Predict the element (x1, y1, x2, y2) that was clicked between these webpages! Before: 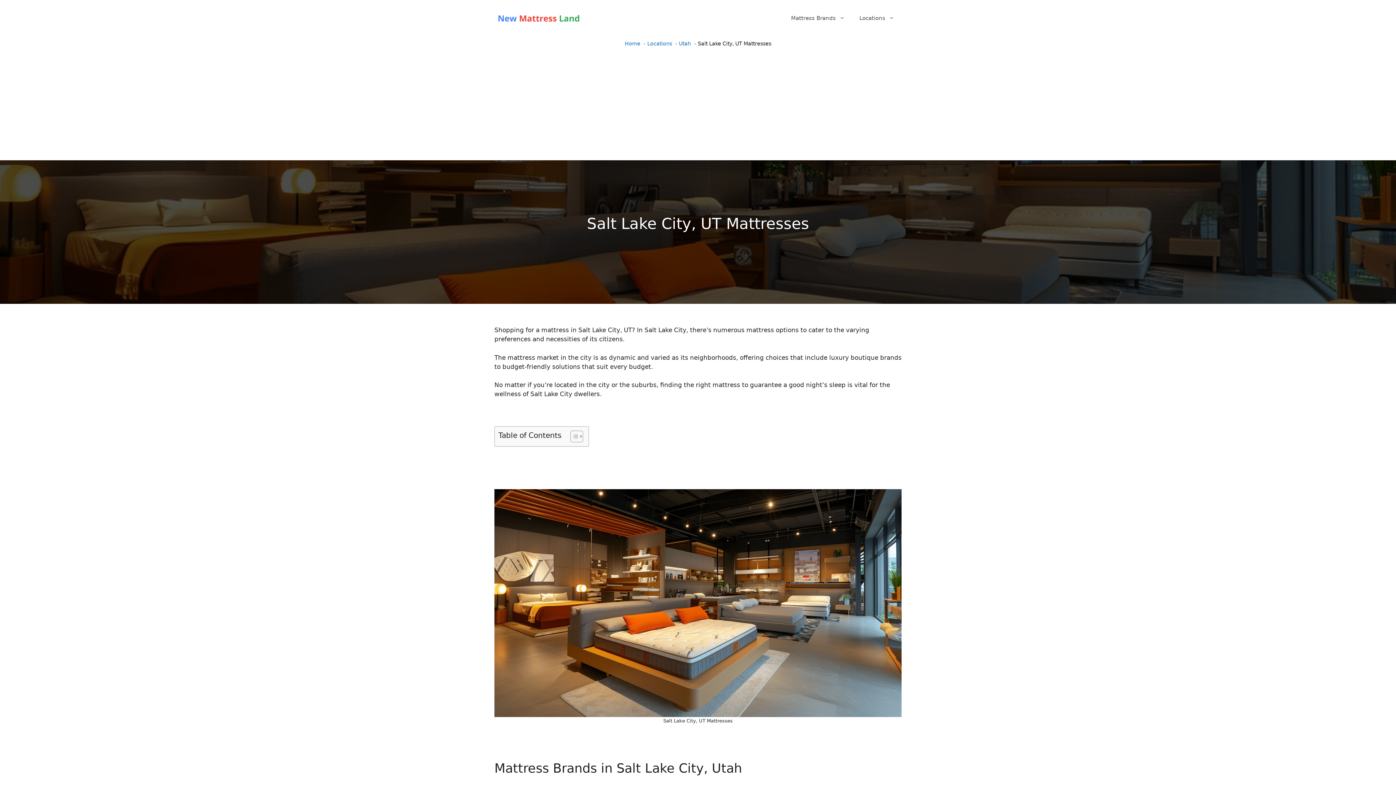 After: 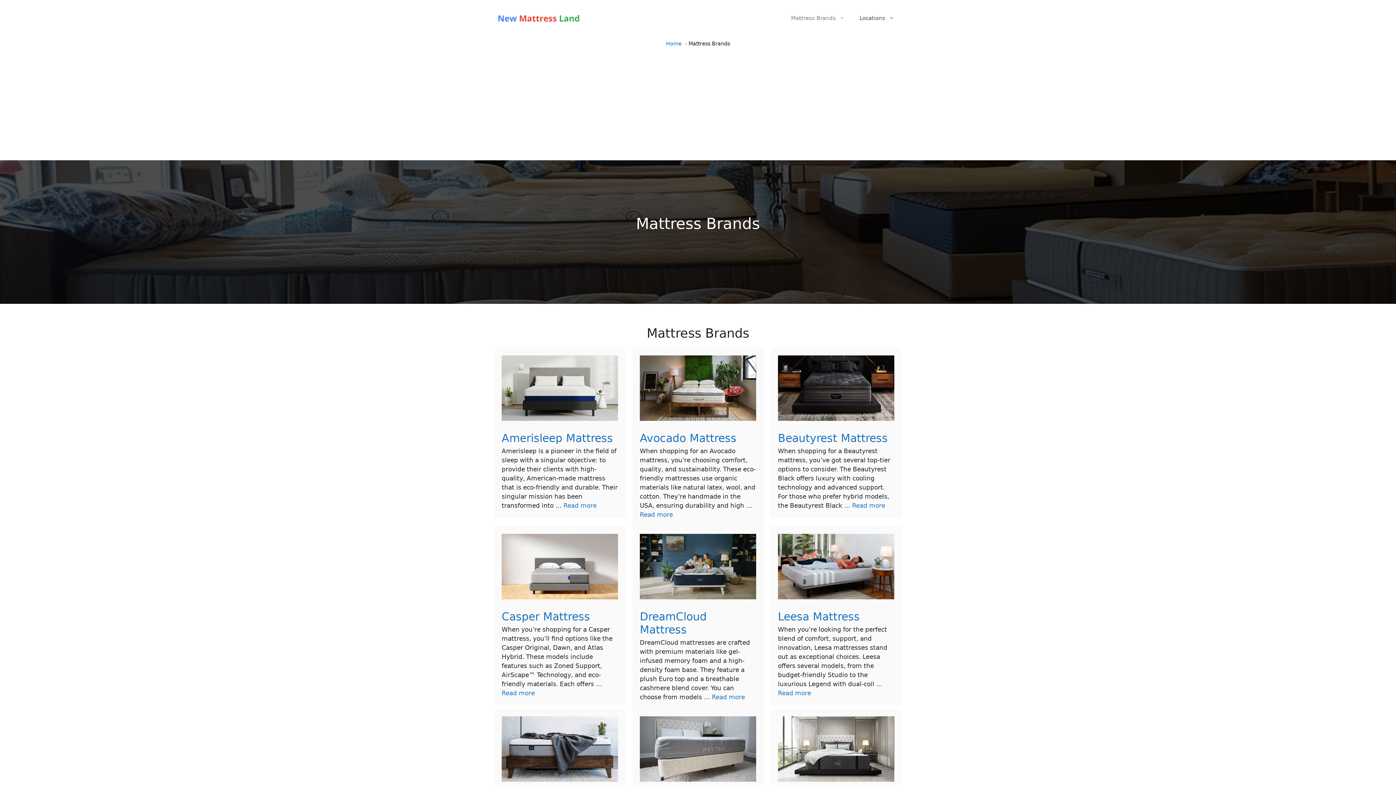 Action: bbox: (784, 7, 852, 29) label: Mattress Brands